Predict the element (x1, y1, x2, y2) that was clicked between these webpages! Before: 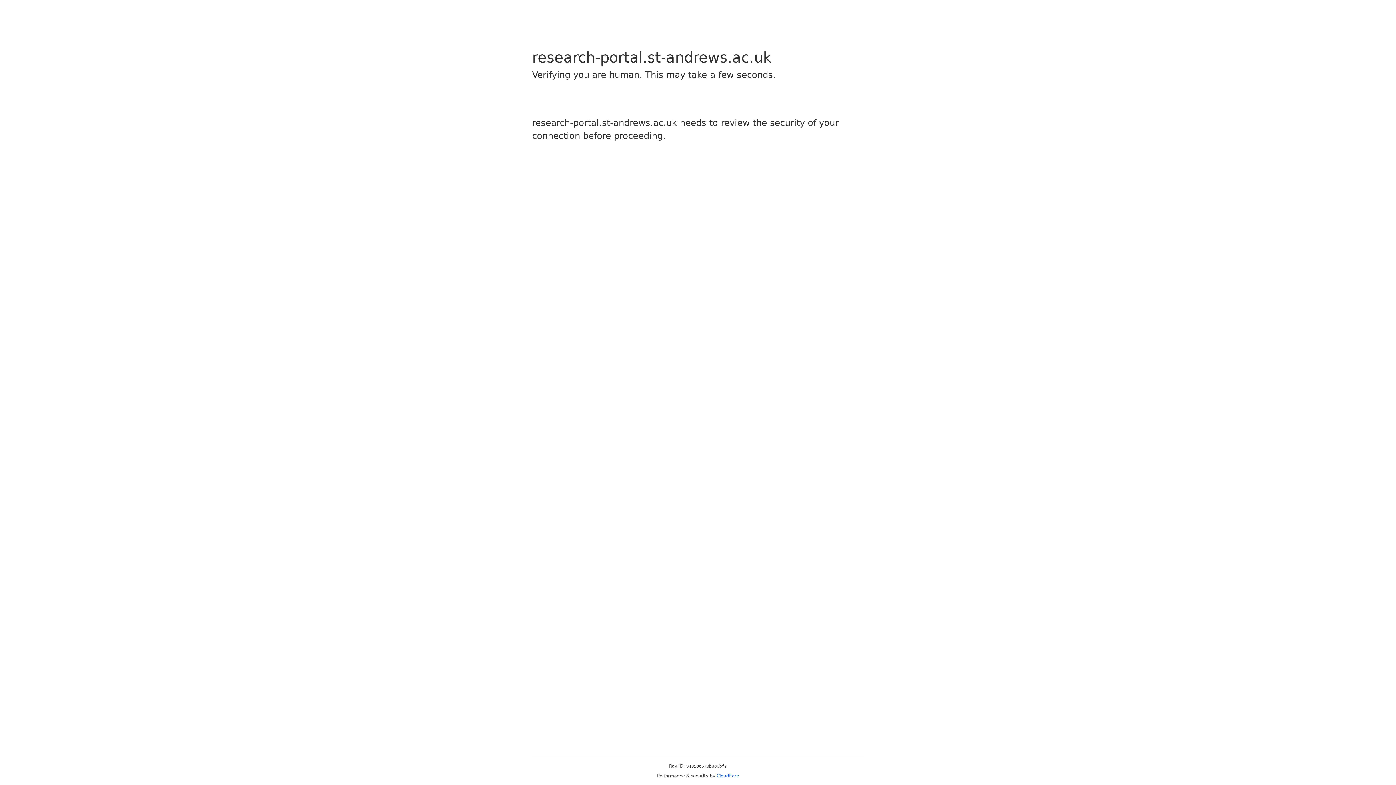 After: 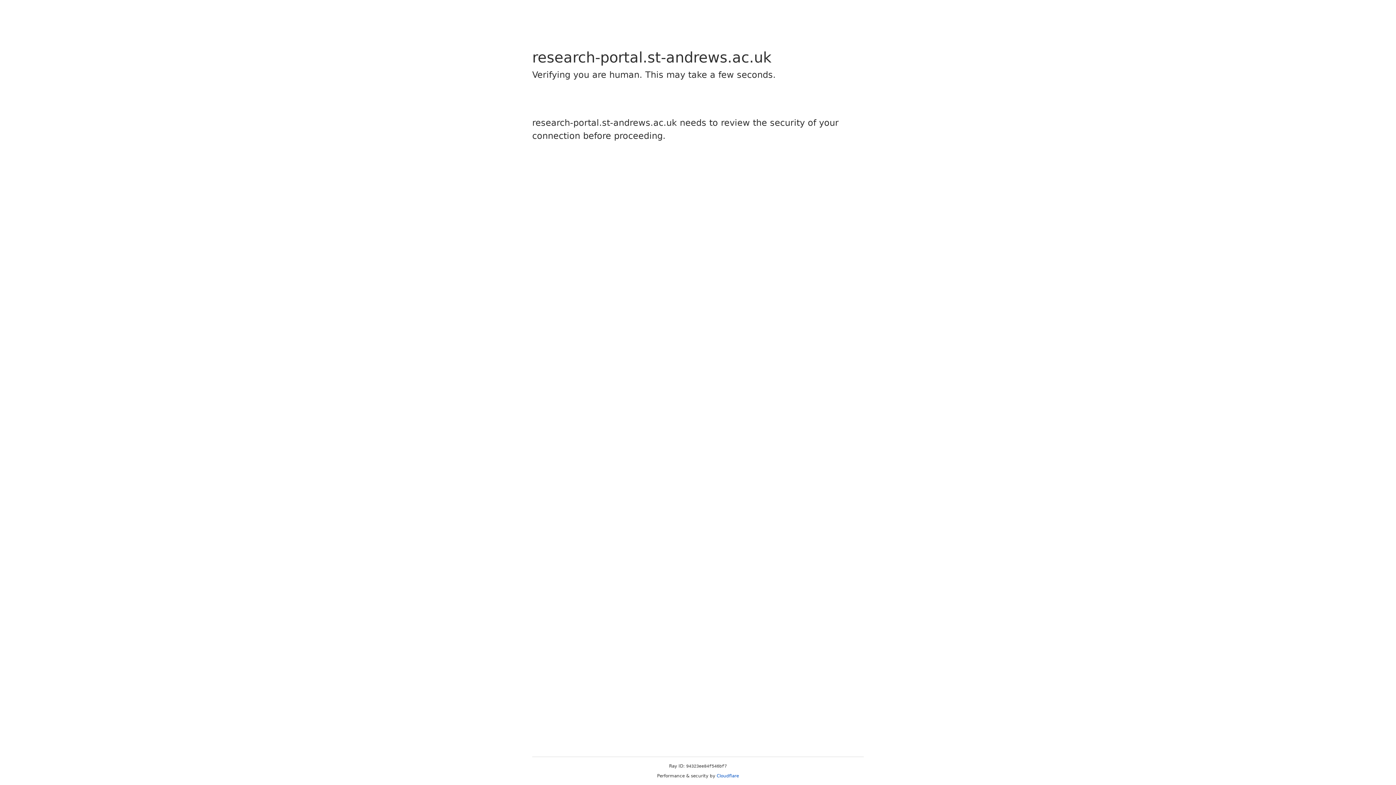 Action: bbox: (716, 773, 739, 778) label: Cloudflare